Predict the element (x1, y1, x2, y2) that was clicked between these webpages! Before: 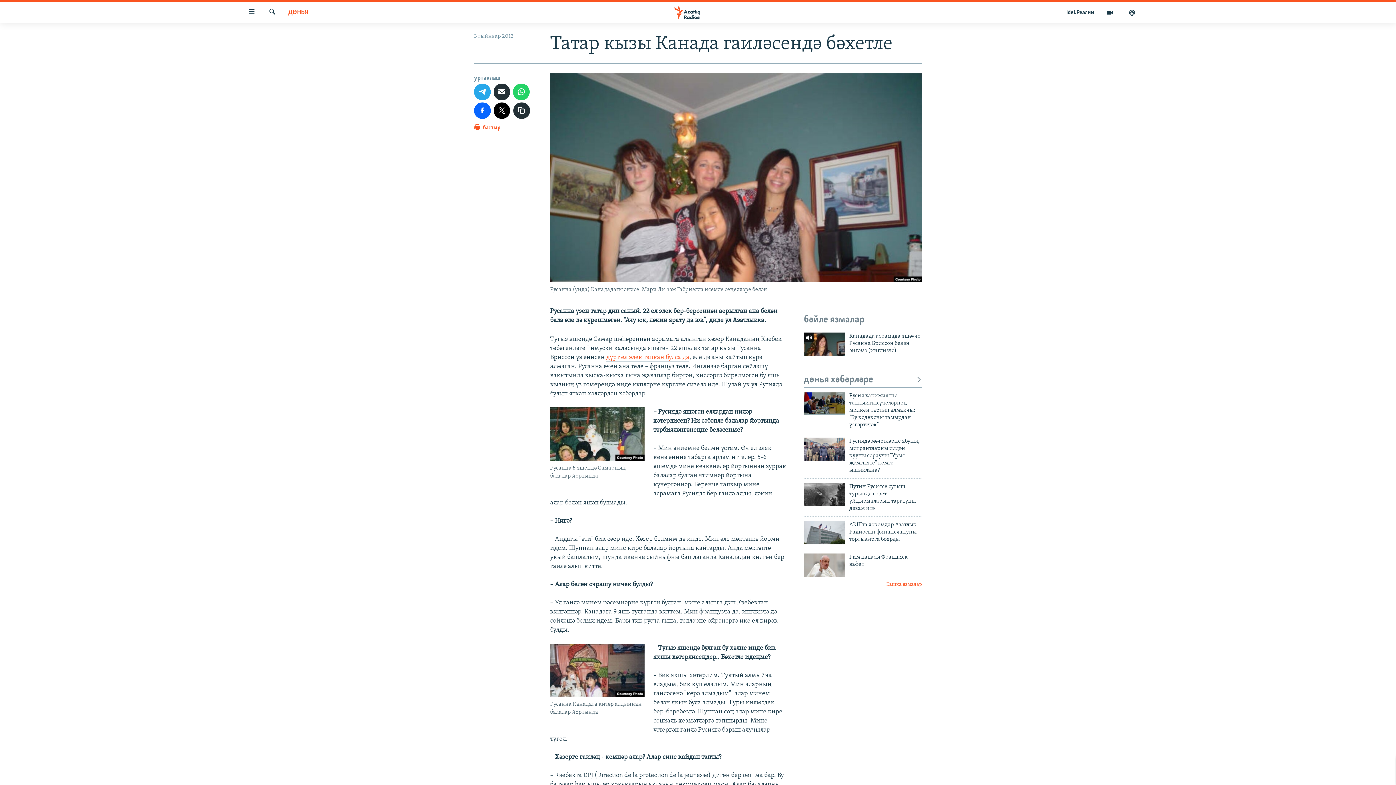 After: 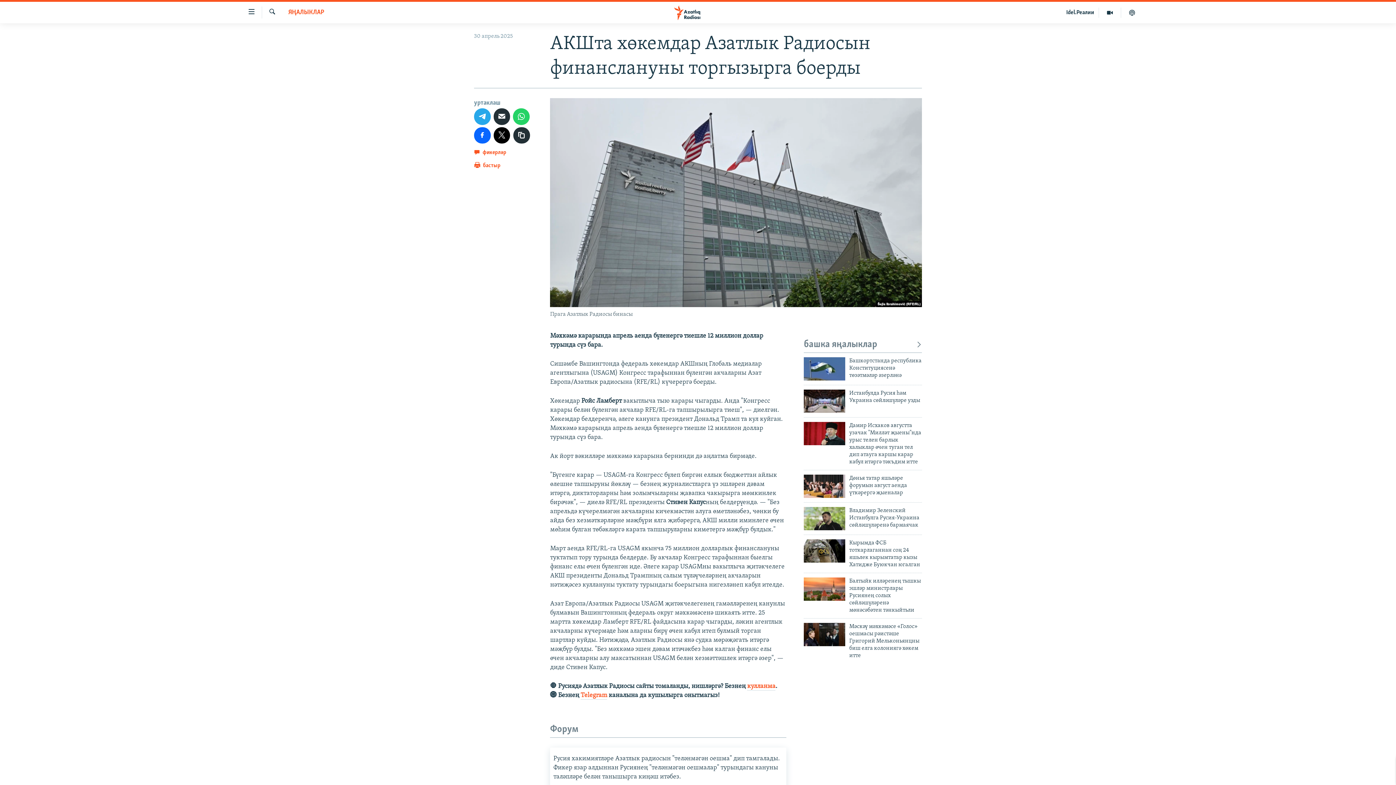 Action: label: АКШта хөкемдар Азатлык Радиосын финанслануны торгызырга боерды bbox: (849, 521, 922, 547)